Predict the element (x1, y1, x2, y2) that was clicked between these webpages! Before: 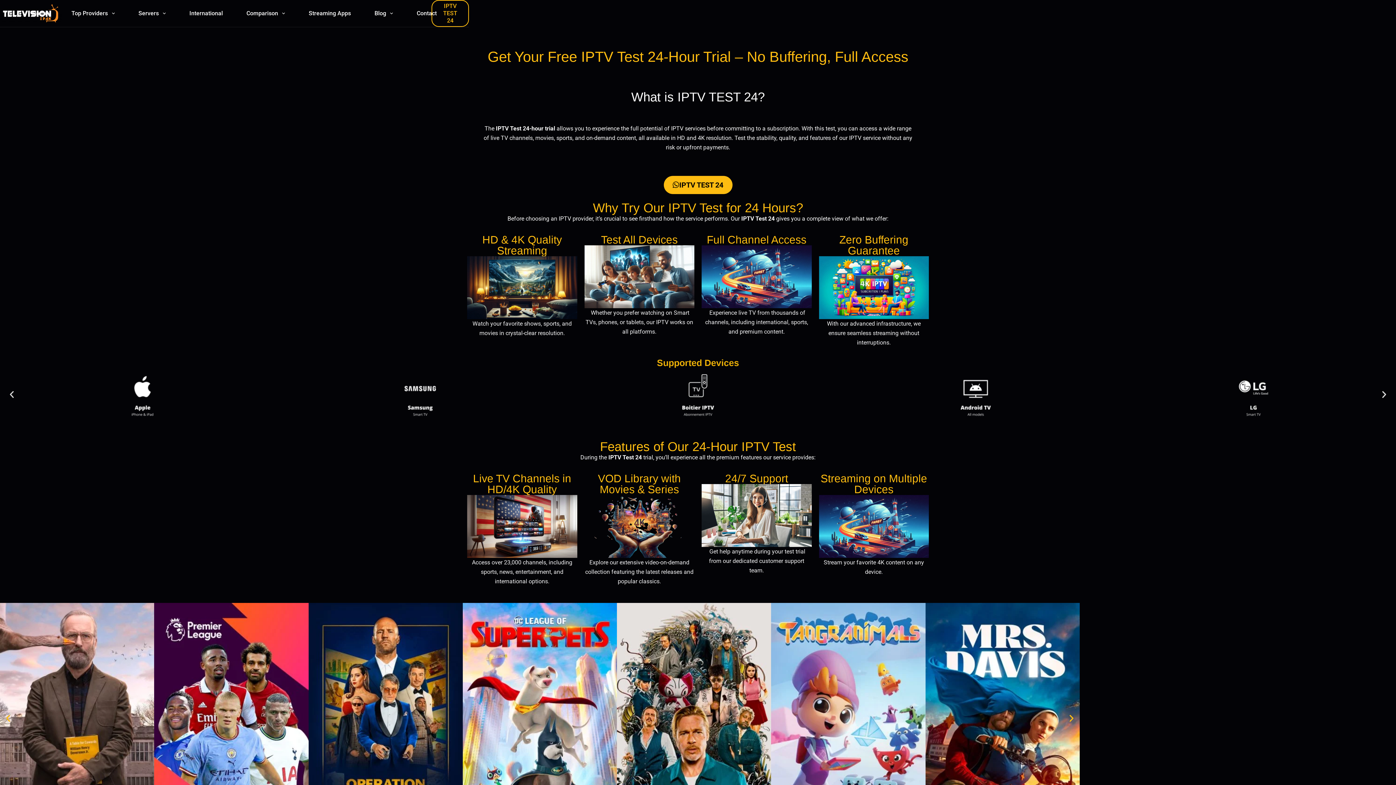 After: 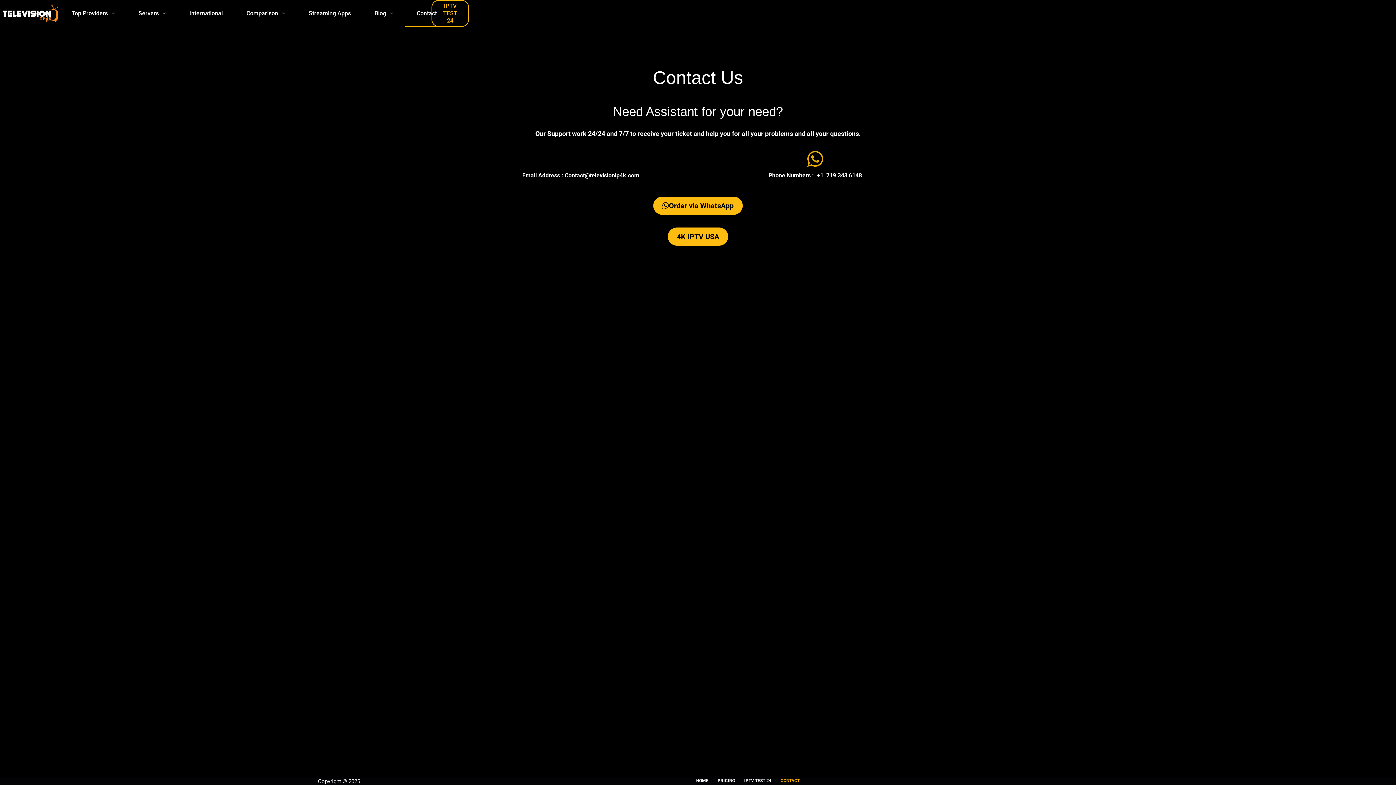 Action: label: Contact bbox: (405, 0, 448, 26)